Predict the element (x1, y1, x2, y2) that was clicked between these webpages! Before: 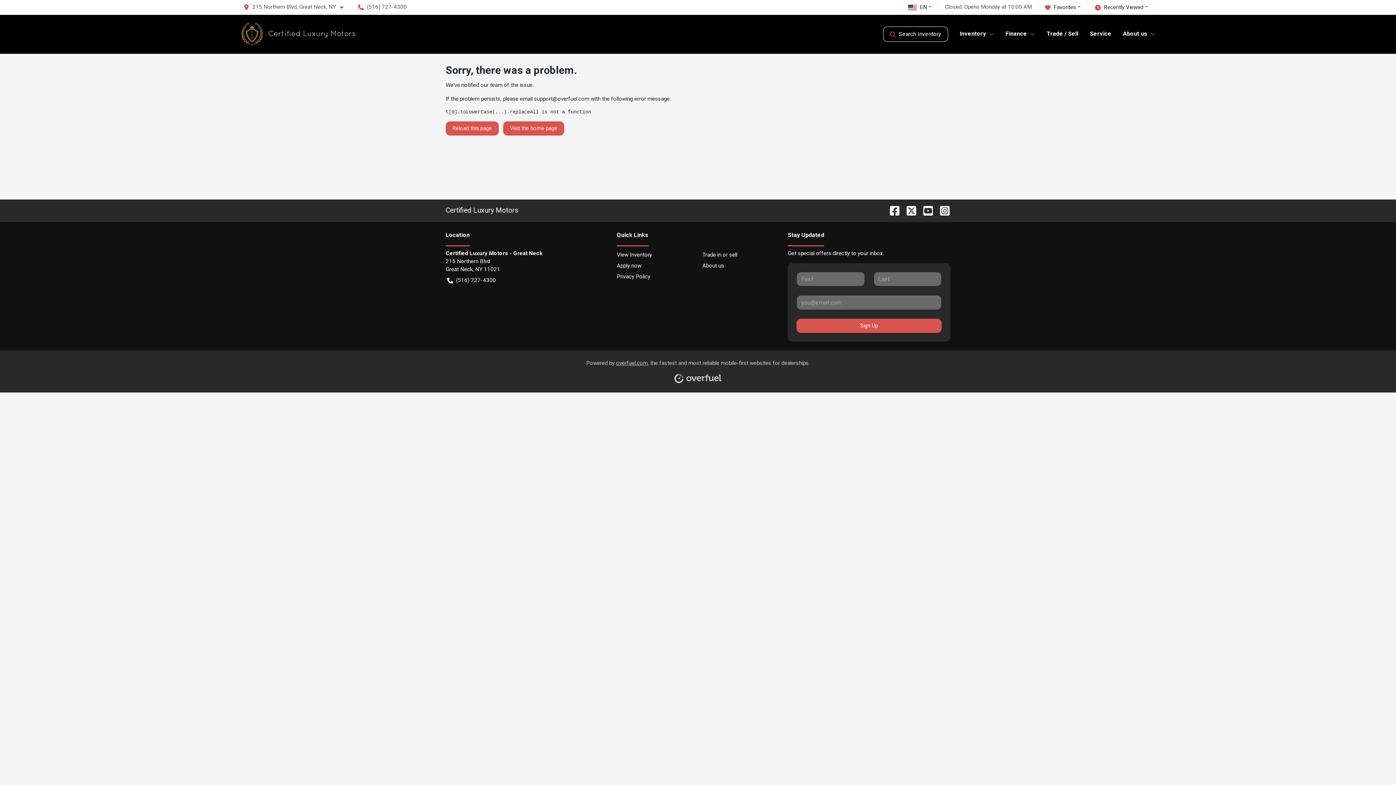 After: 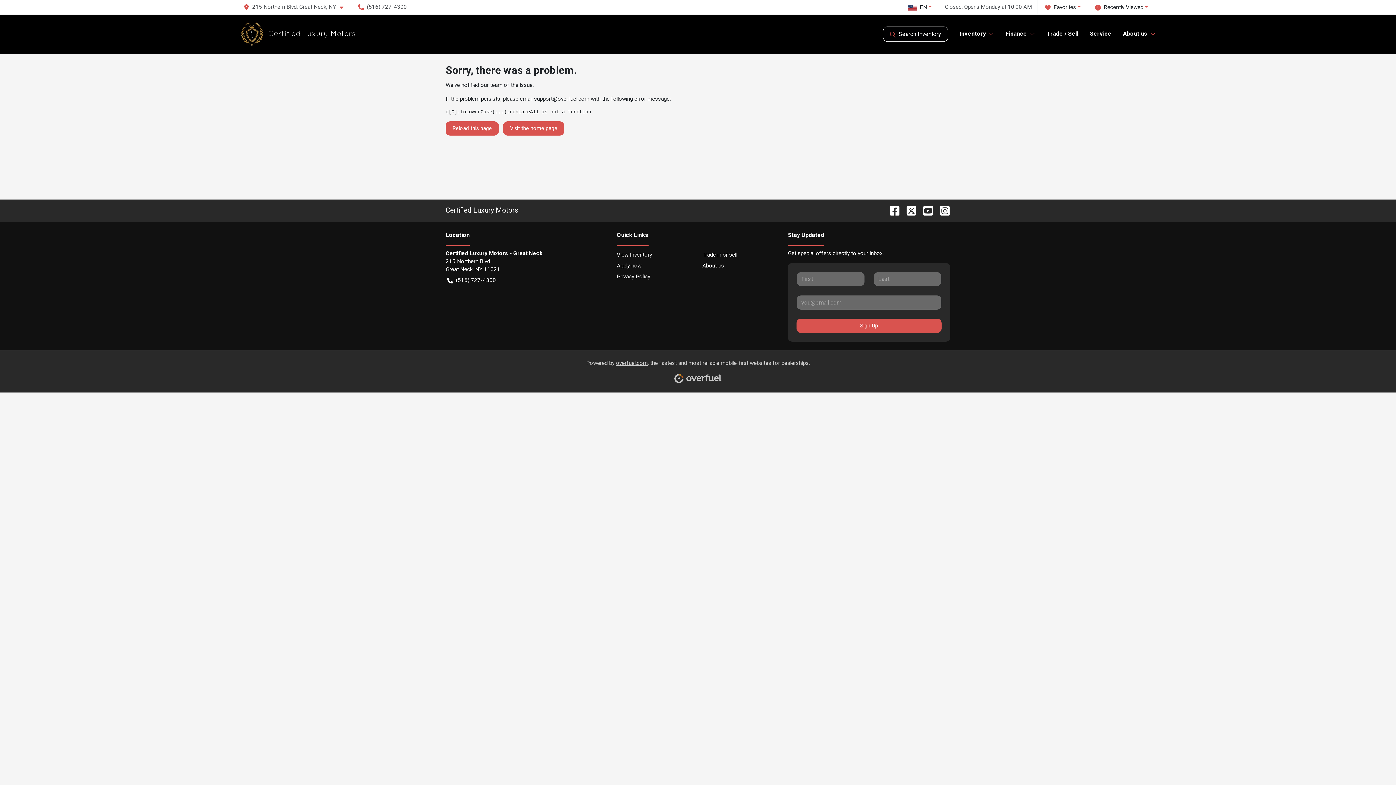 Action: bbox: (883, 26, 948, 41) label: Search Inventory